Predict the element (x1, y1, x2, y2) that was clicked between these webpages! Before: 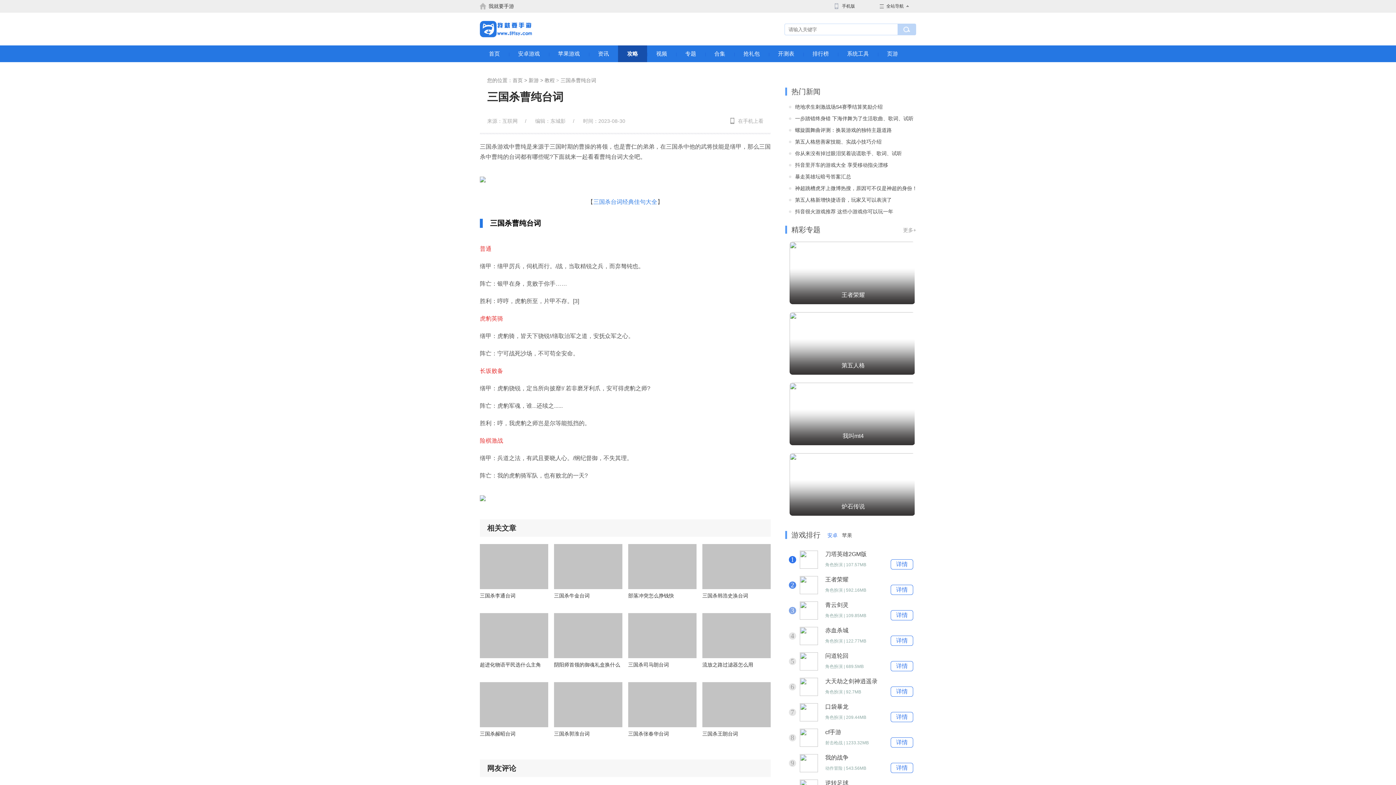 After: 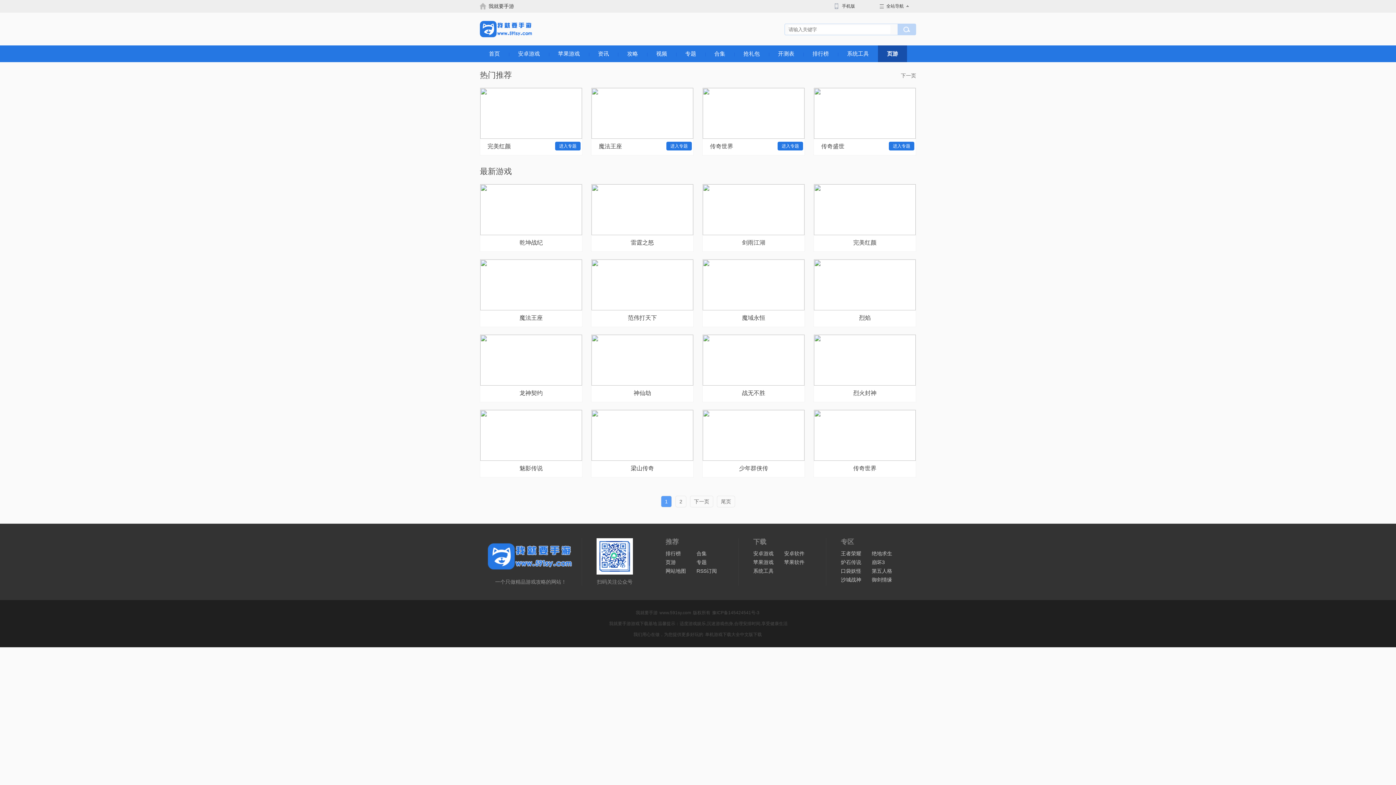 Action: bbox: (878, 45, 907, 62) label: 页游